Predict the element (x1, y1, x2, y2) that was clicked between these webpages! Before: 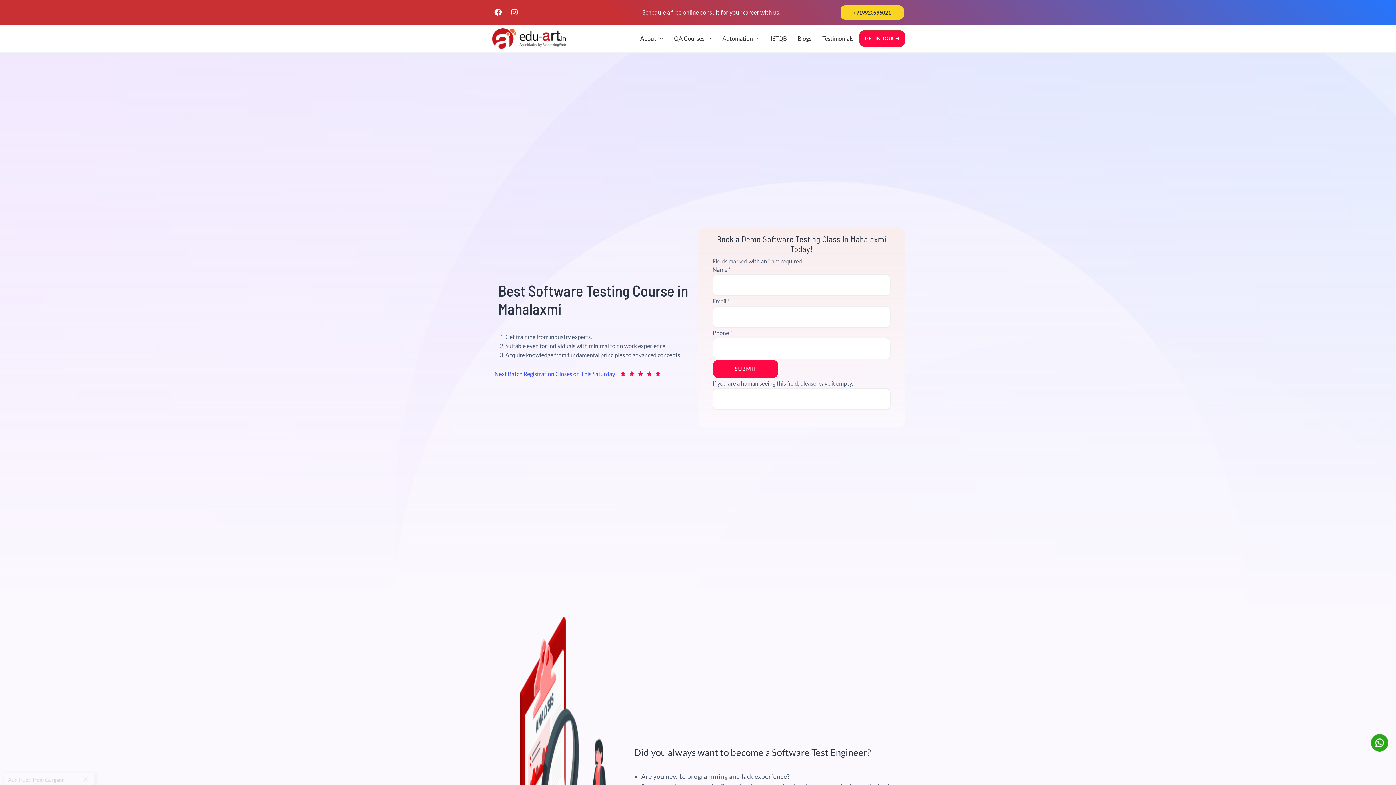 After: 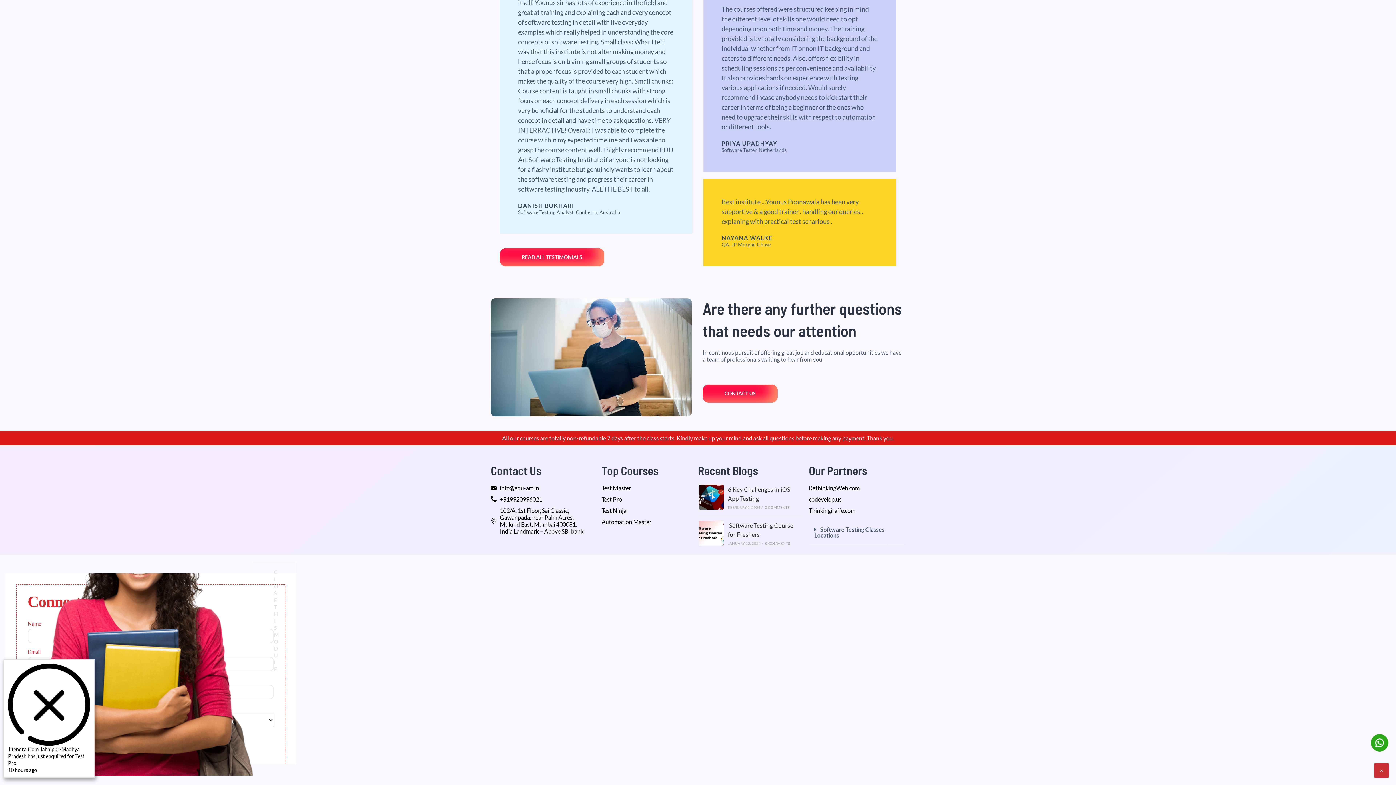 Action: bbox: (492, 28, 565, 48)